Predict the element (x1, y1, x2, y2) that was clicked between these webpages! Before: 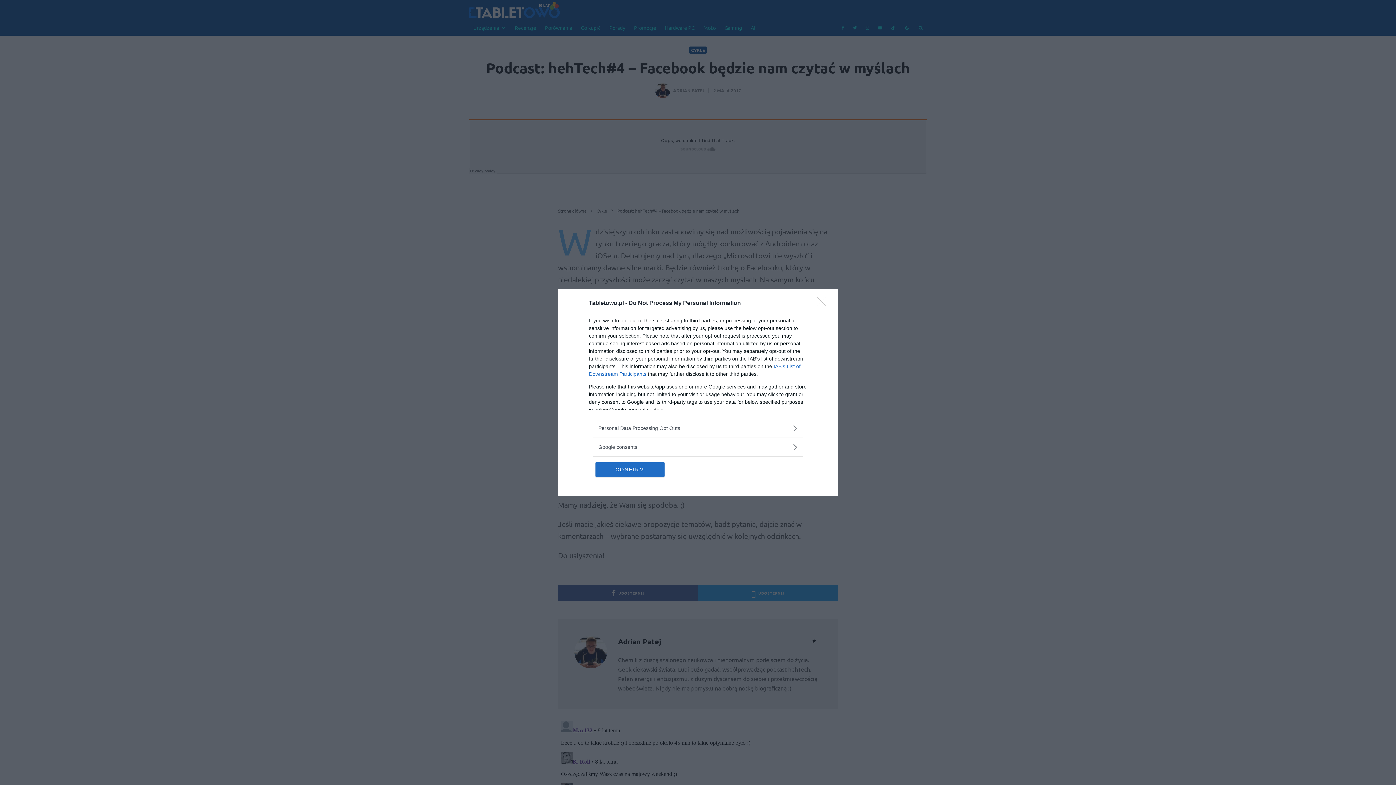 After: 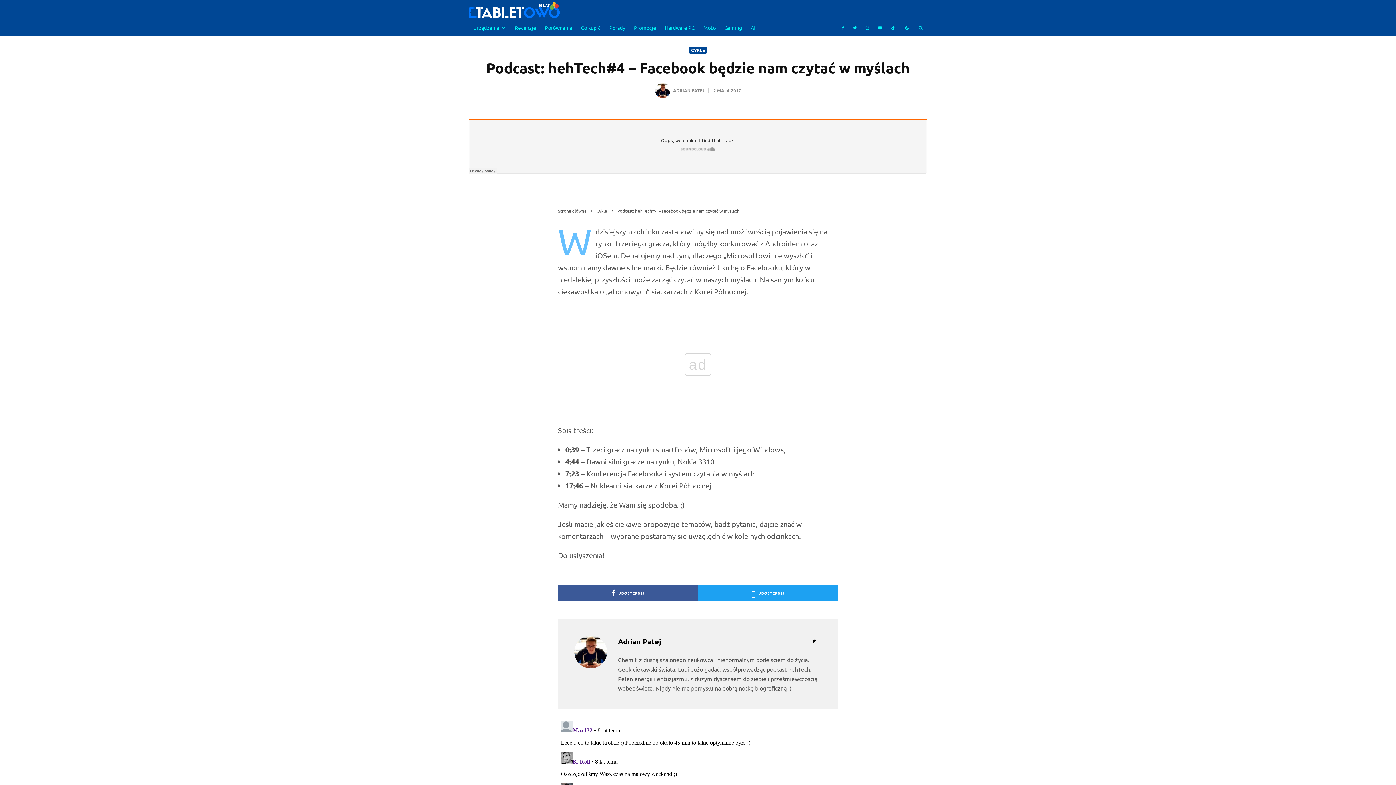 Action: label: CONFIRM bbox: (595, 462, 664, 476)